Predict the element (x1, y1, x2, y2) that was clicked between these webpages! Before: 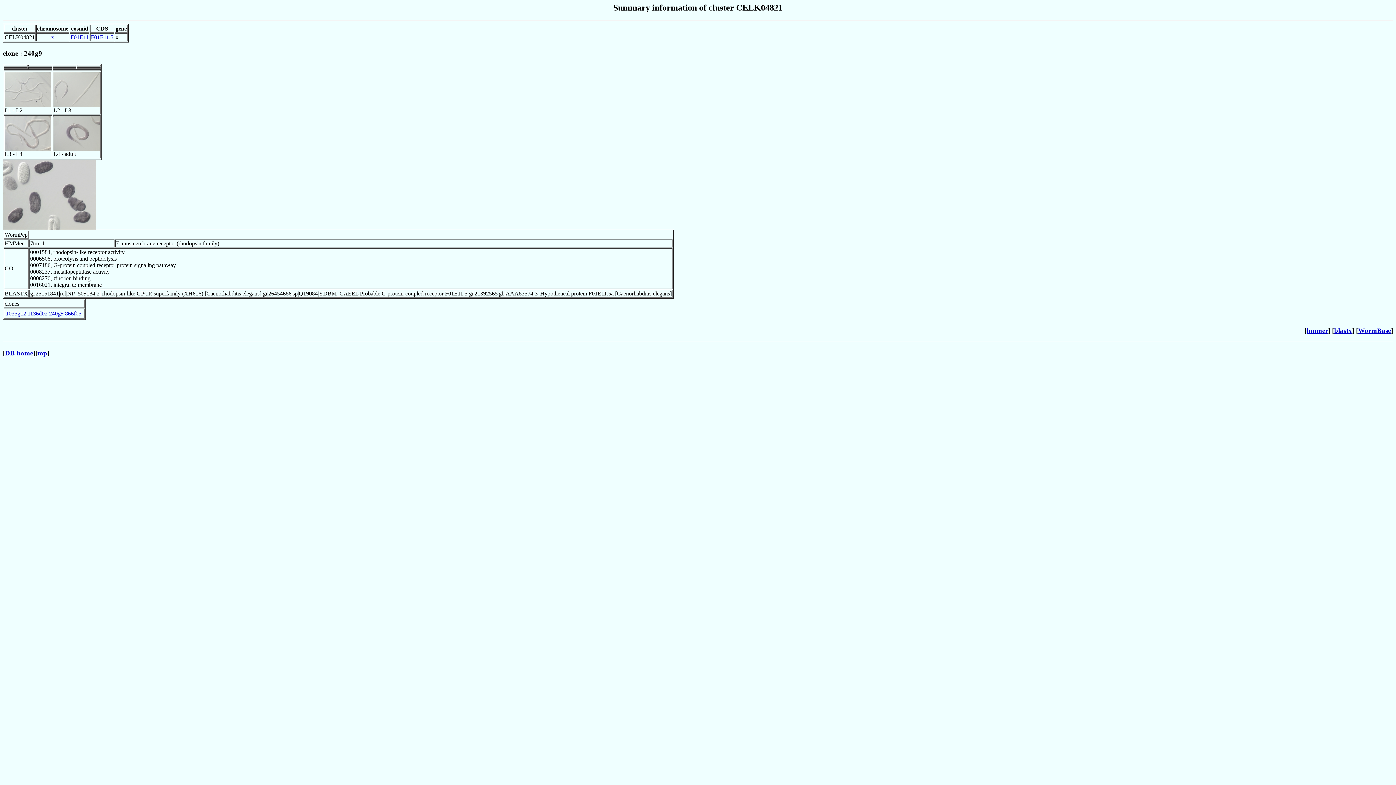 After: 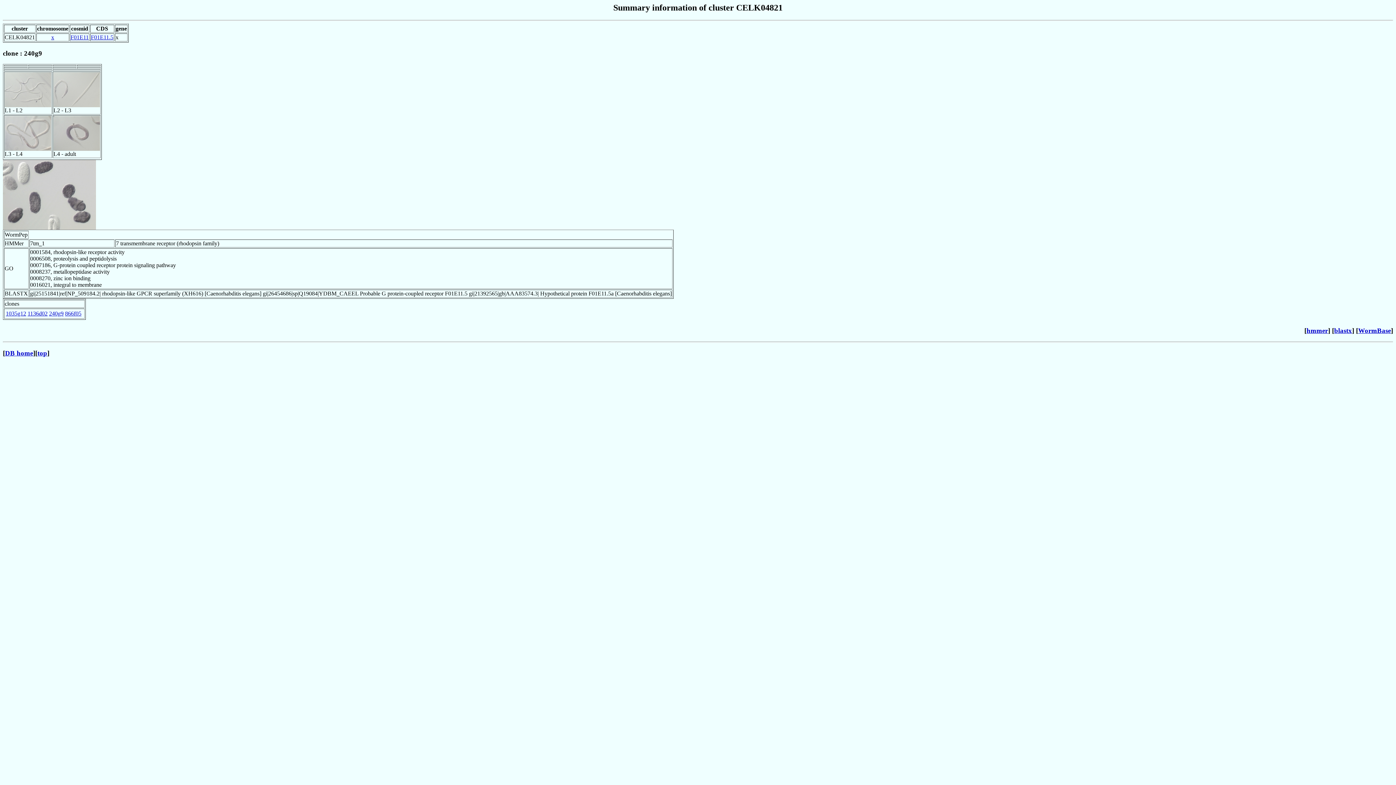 Action: bbox: (4, 102, 51, 108)